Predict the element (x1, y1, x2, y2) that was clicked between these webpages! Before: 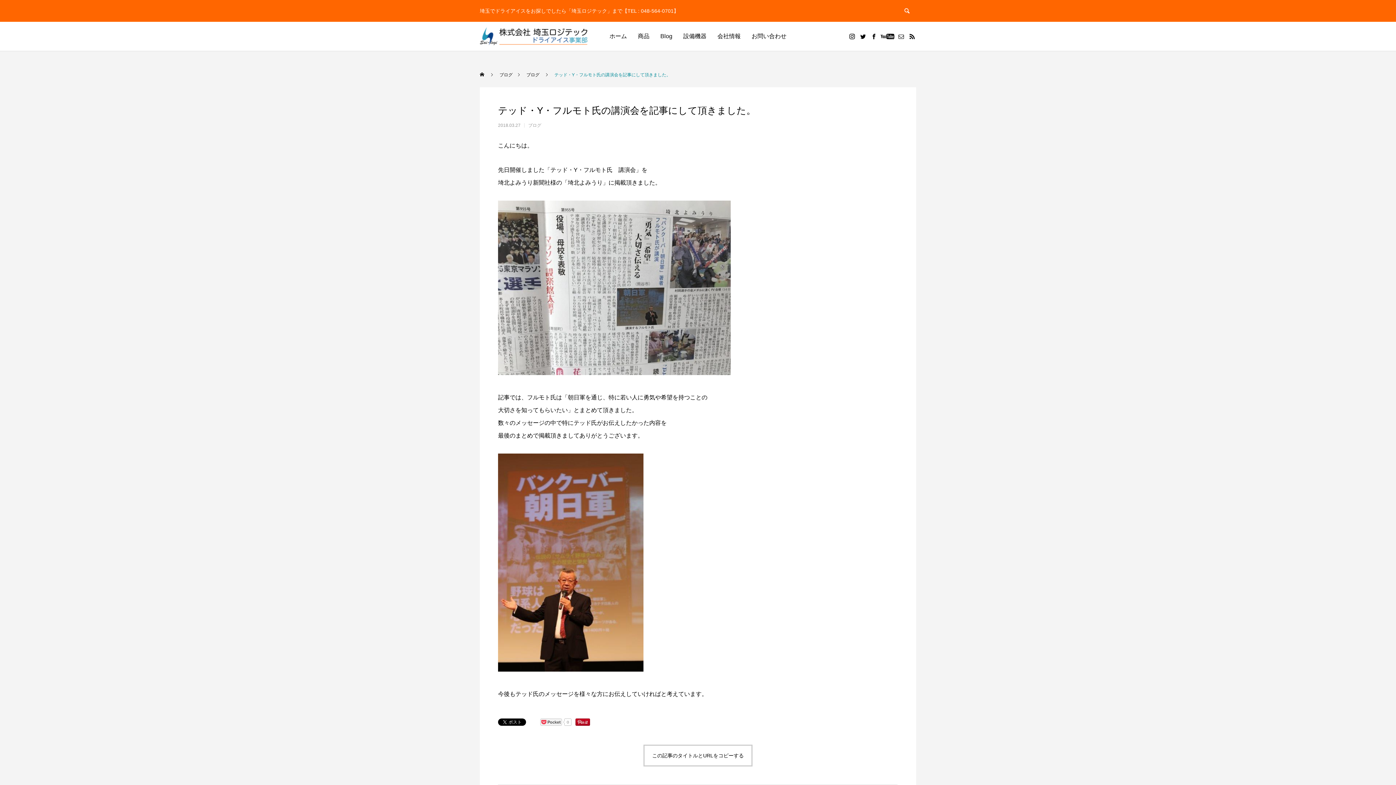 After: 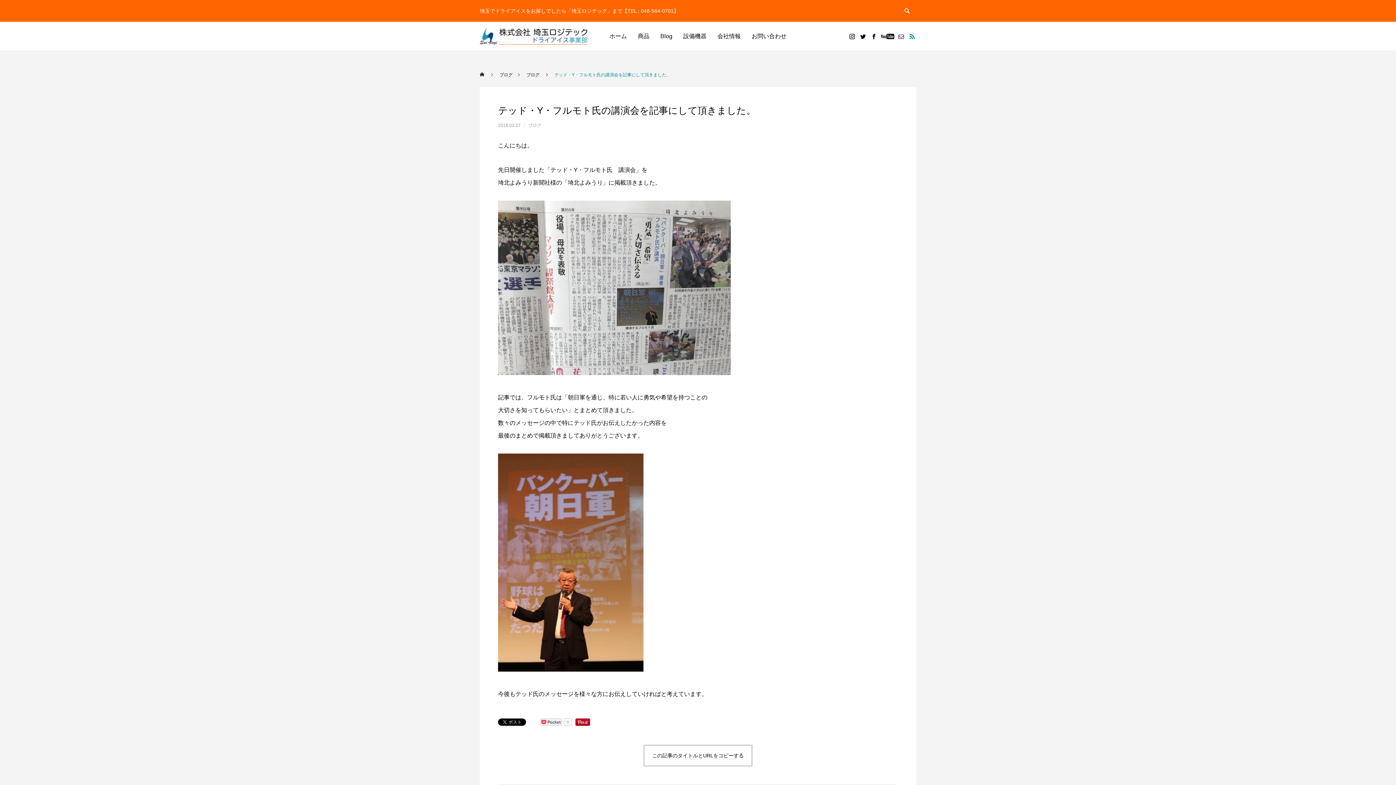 Action: bbox: (906, 21, 917, 50)